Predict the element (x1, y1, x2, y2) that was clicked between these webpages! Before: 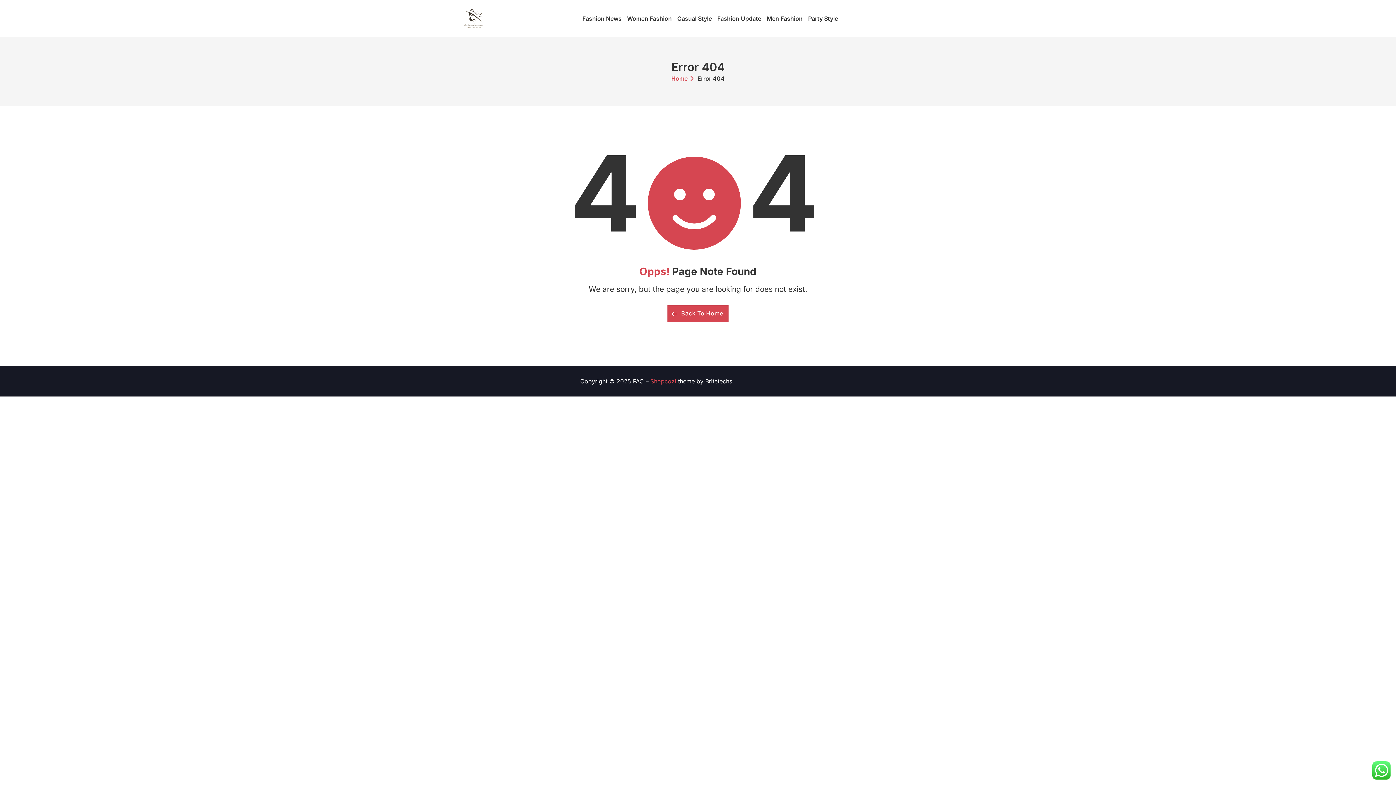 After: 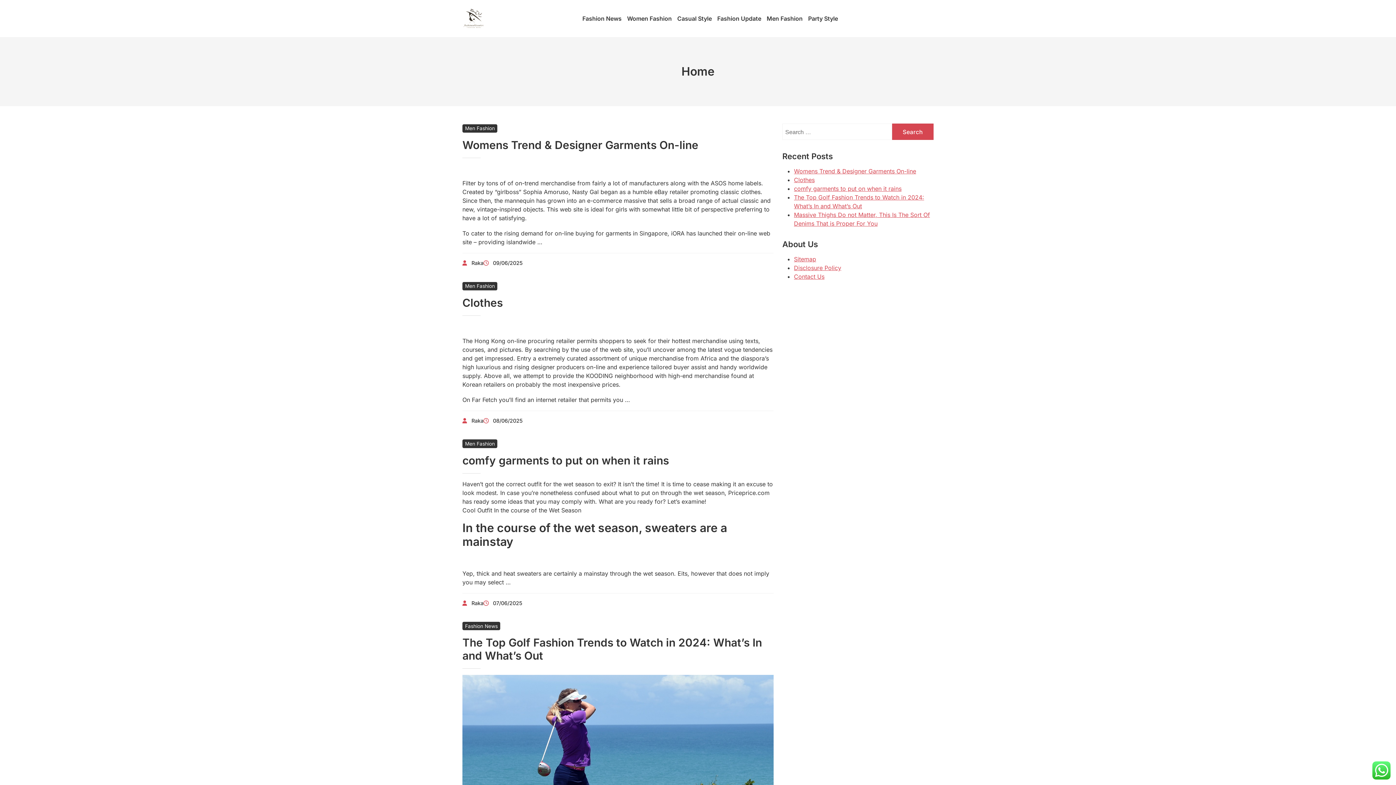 Action: label: Home bbox: (671, 75, 696, 82)